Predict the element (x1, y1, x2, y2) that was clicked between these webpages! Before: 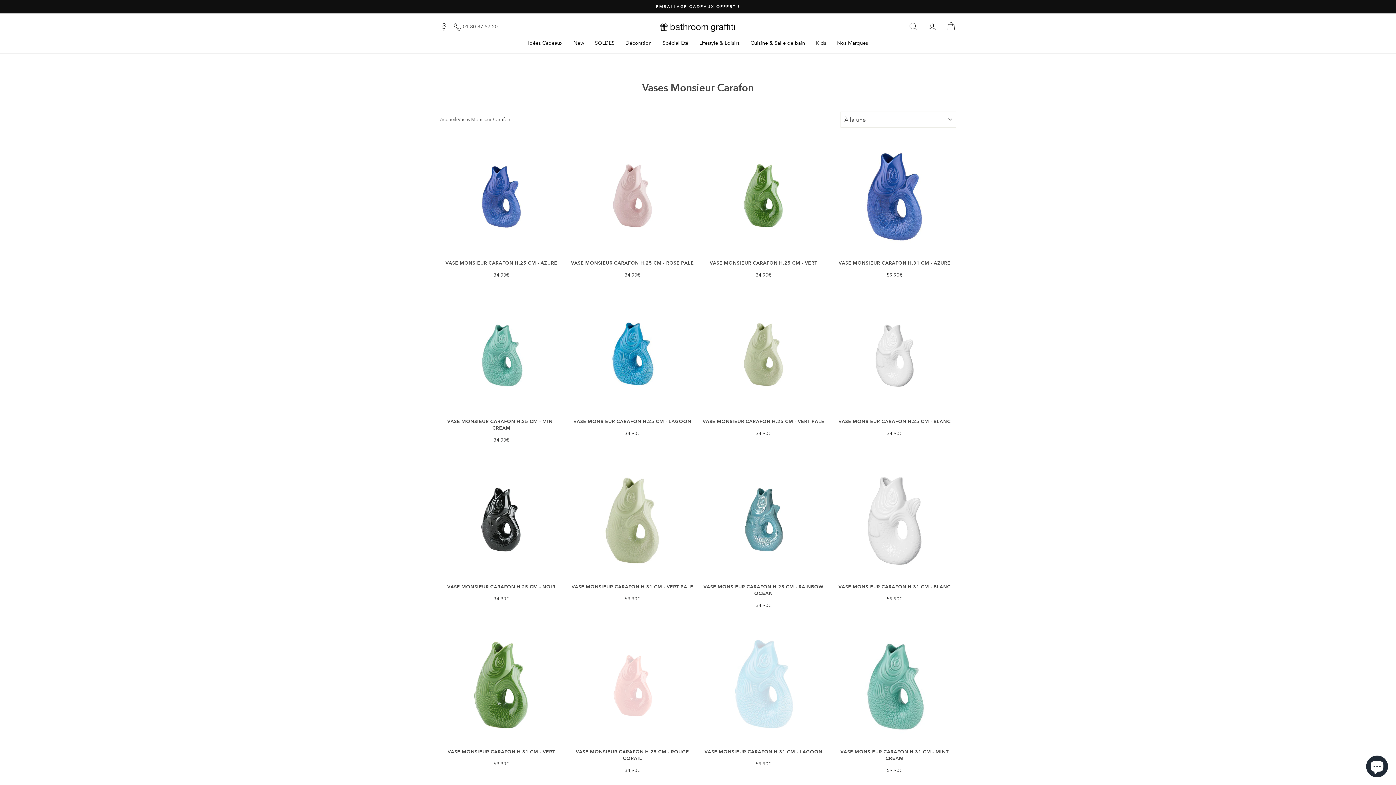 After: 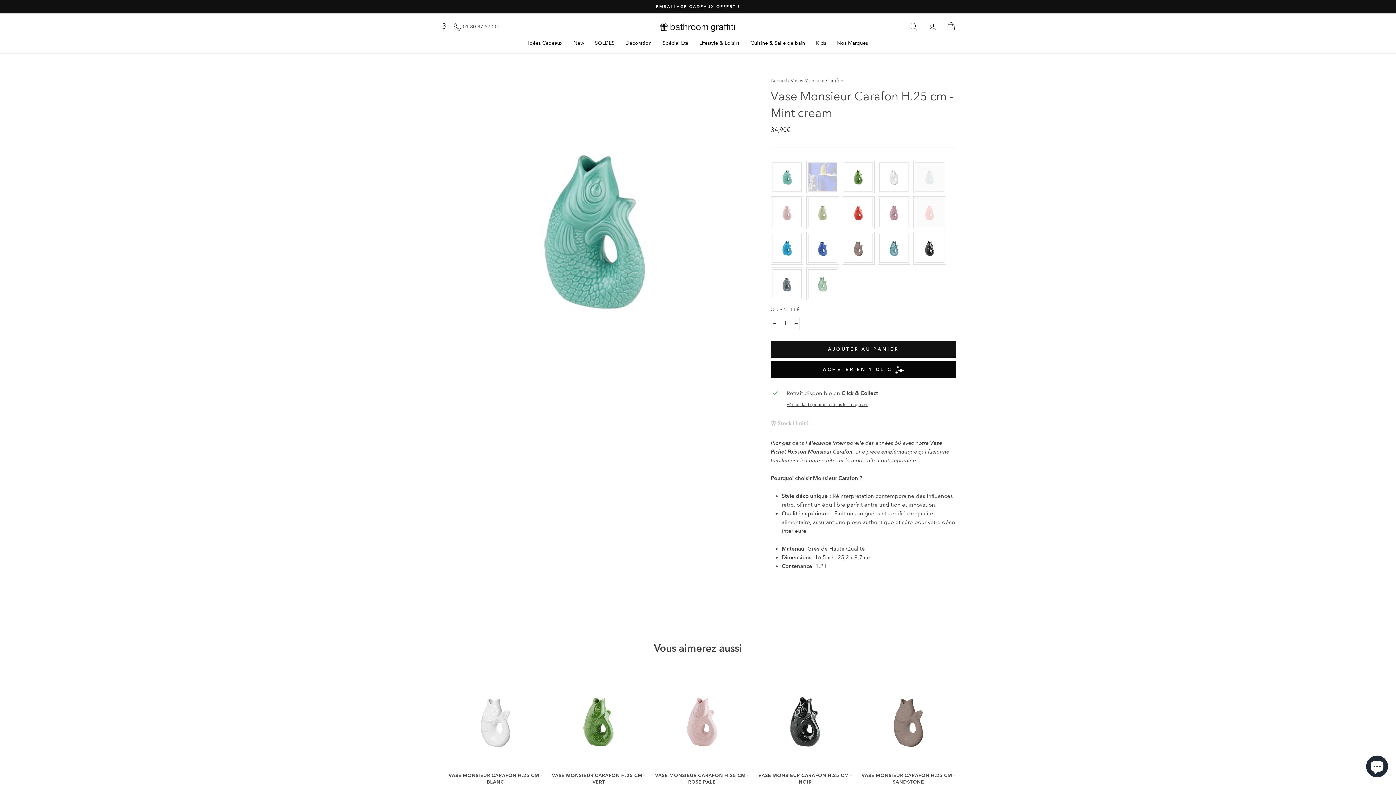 Action: label: Achat express
VASE MONSIEUR CARAFON H.25 CM - MINT CREAM
34,90€ bbox: (440, 291, 563, 446)